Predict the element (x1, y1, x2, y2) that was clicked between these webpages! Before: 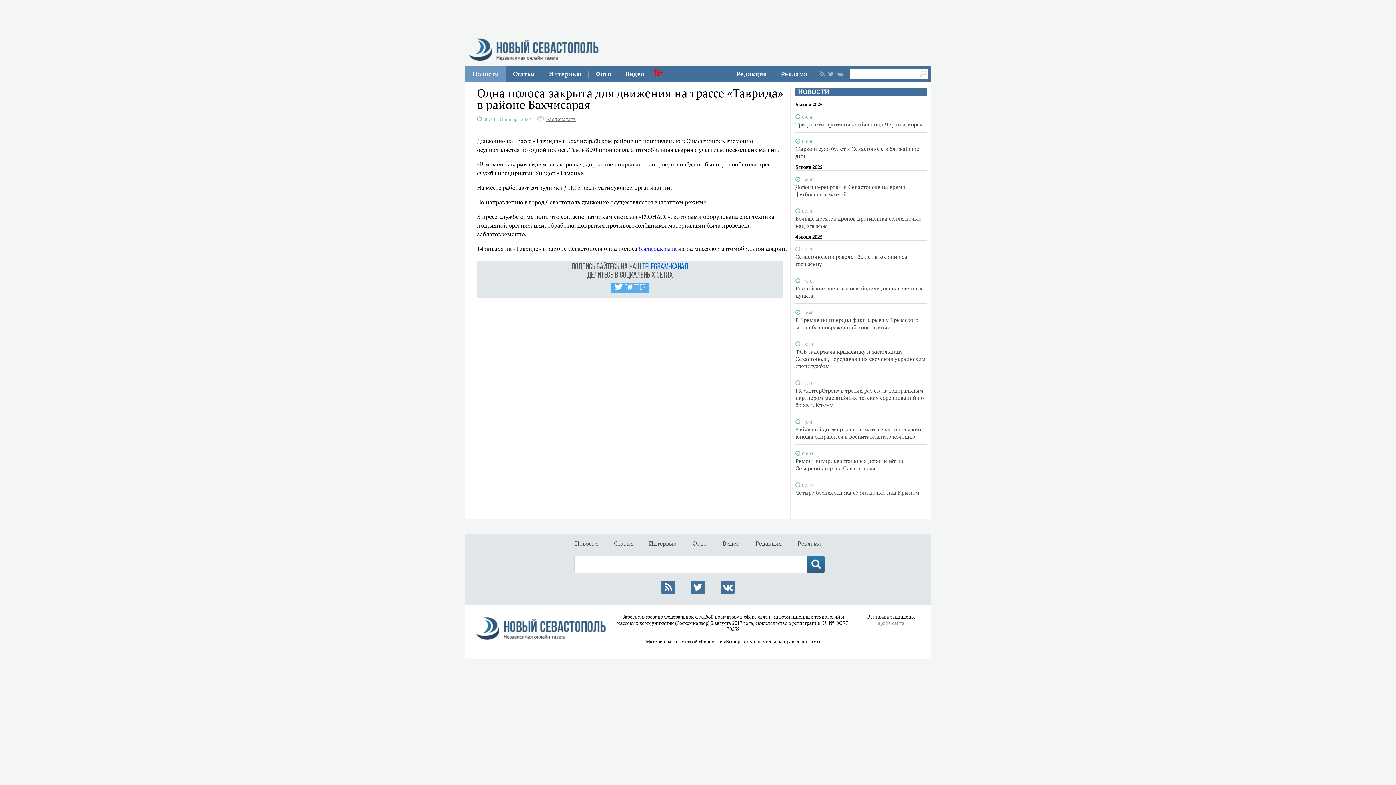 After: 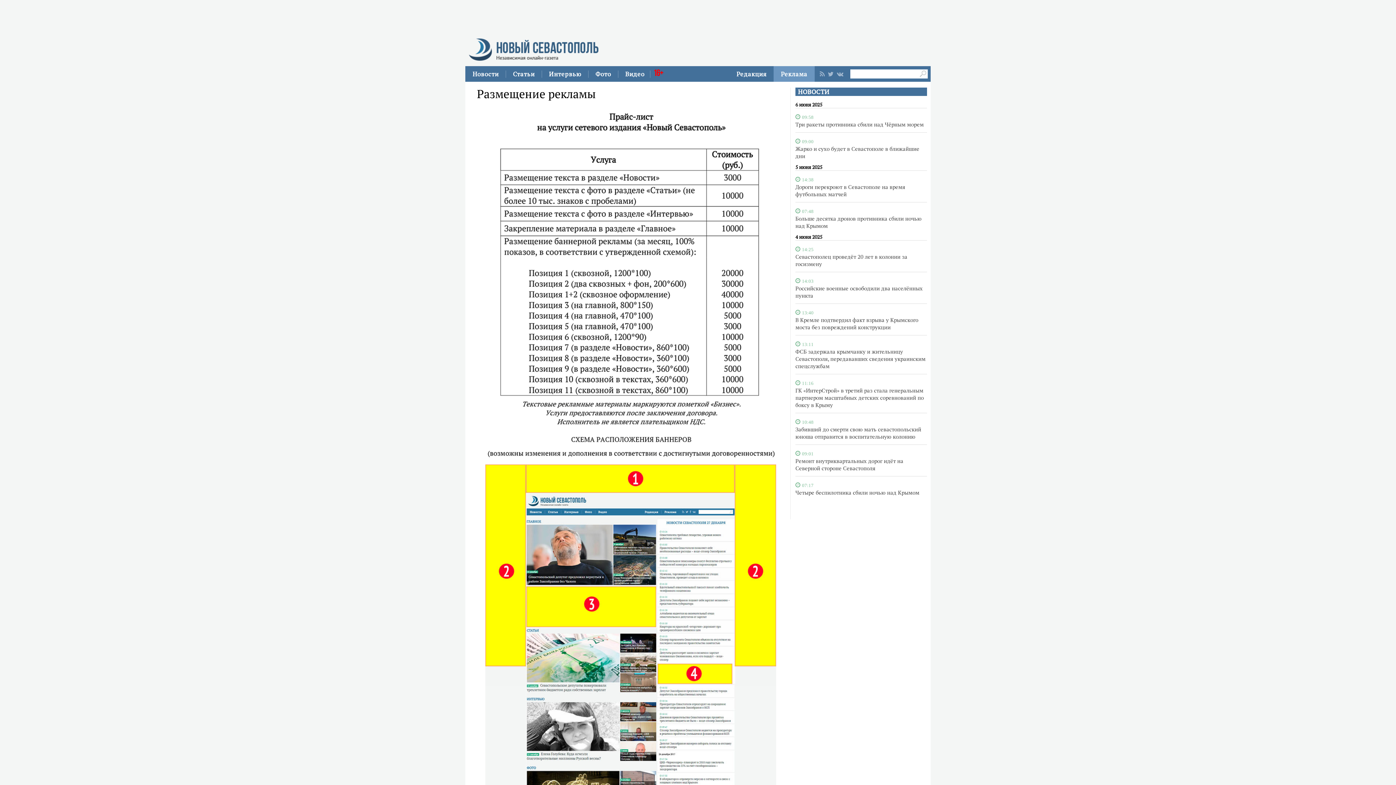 Action: bbox: (797, 539, 821, 547) label: Реклама